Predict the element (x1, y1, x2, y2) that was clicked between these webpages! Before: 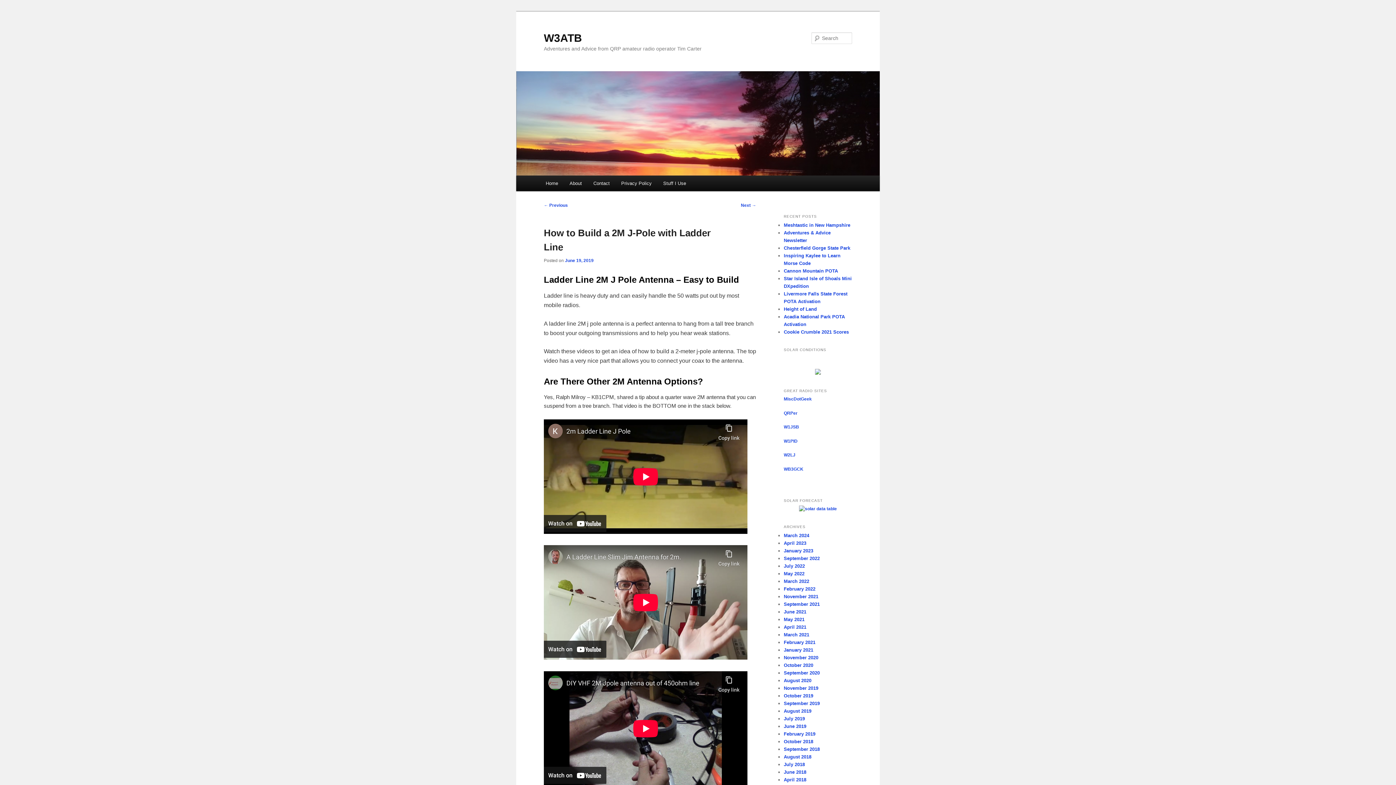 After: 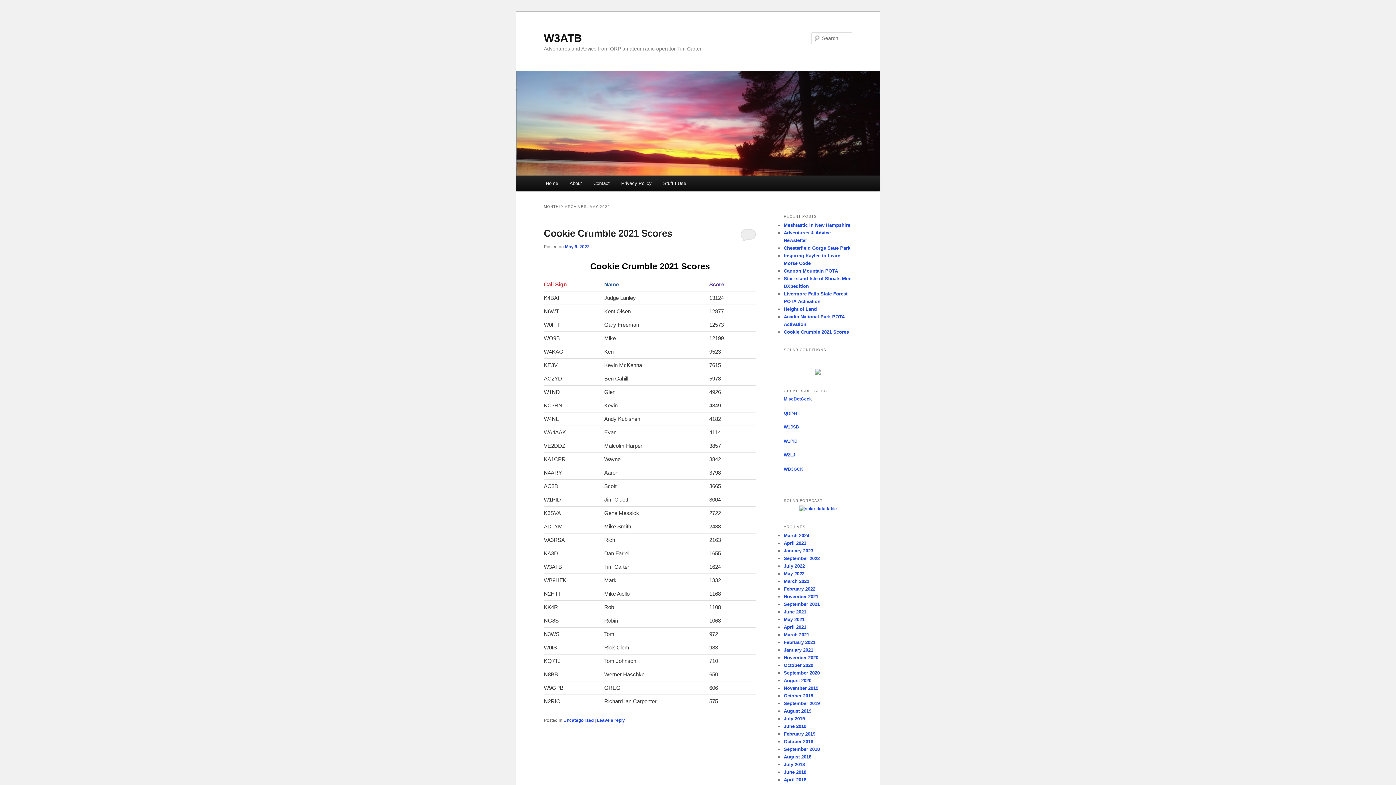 Action: bbox: (784, 571, 804, 576) label: May 2022